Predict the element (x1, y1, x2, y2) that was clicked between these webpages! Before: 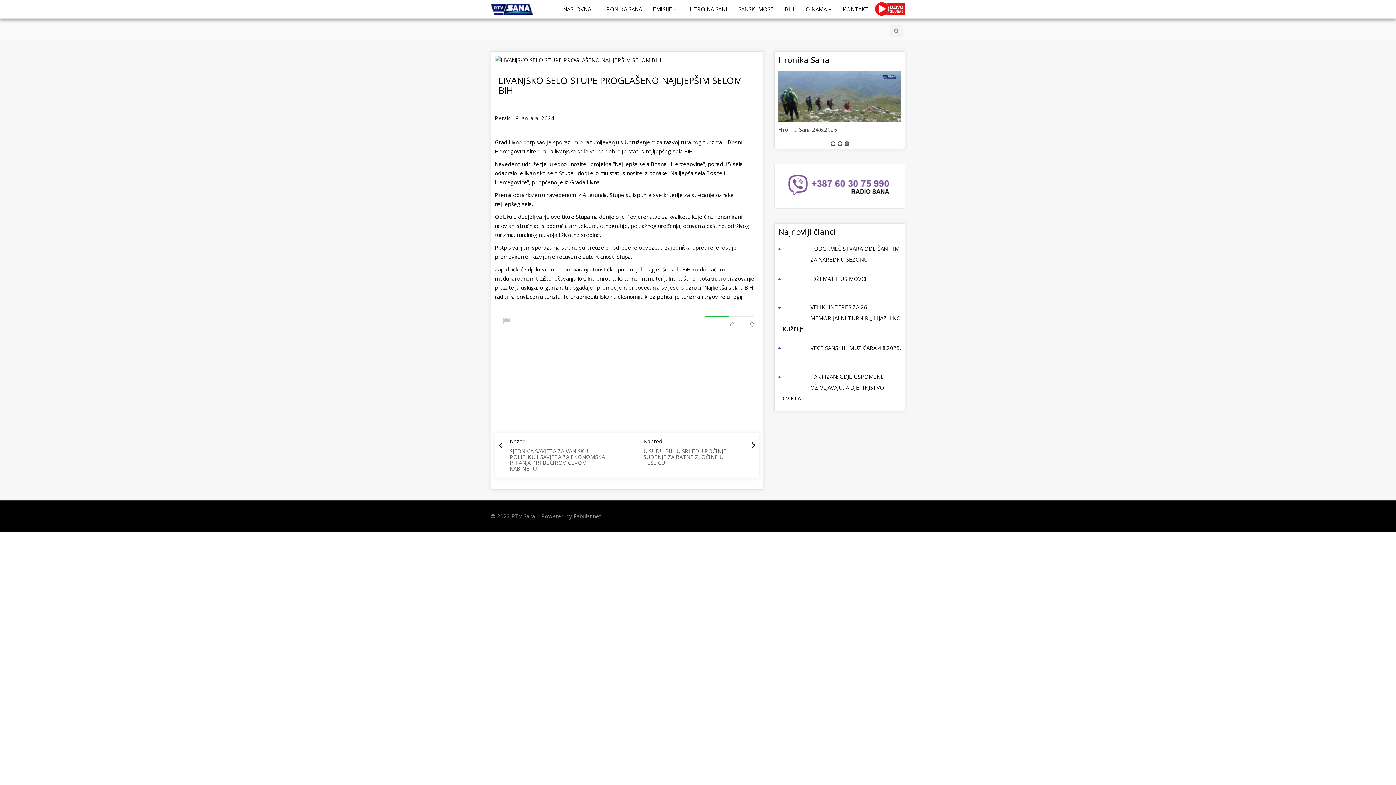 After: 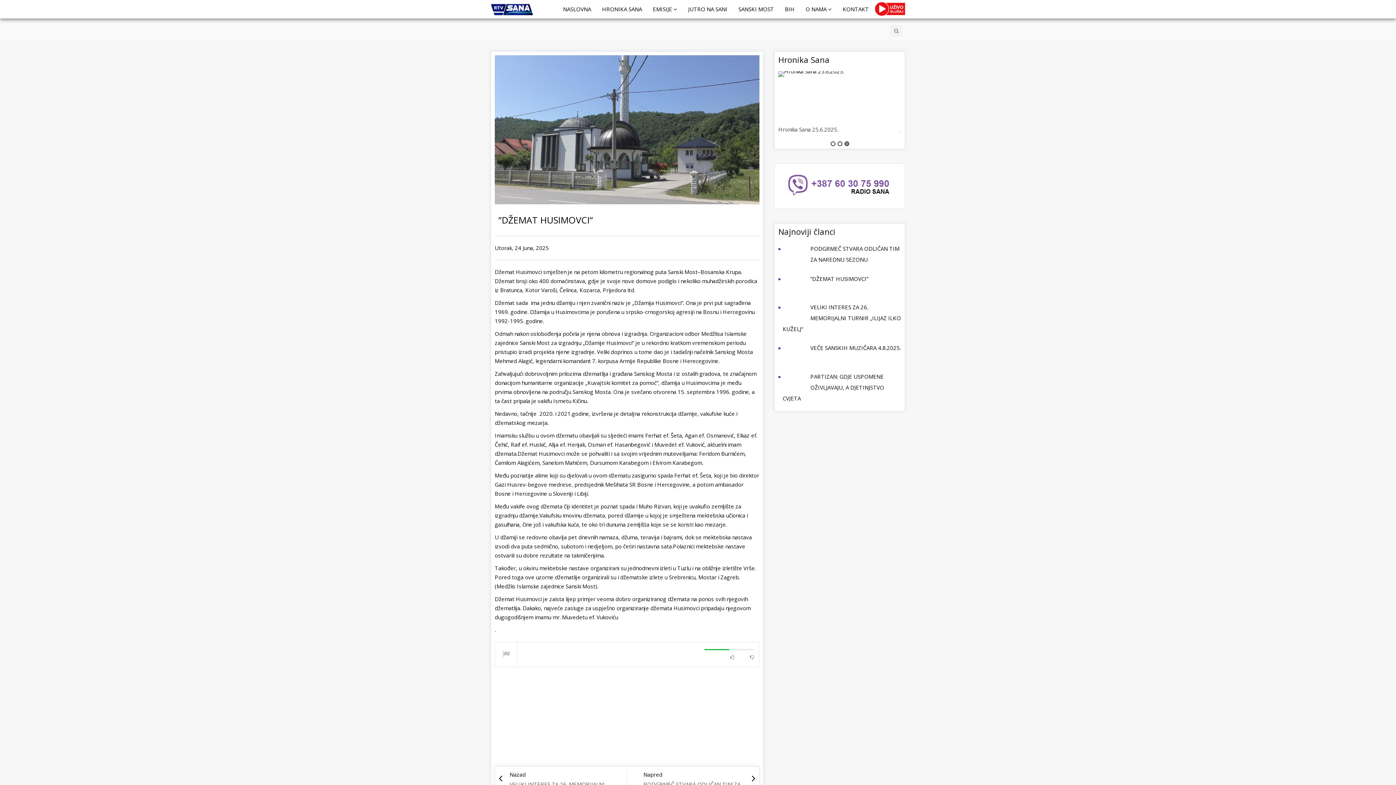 Action: bbox: (810, 275, 868, 282) label: ”DŽEMAT HUSIMOVCI”